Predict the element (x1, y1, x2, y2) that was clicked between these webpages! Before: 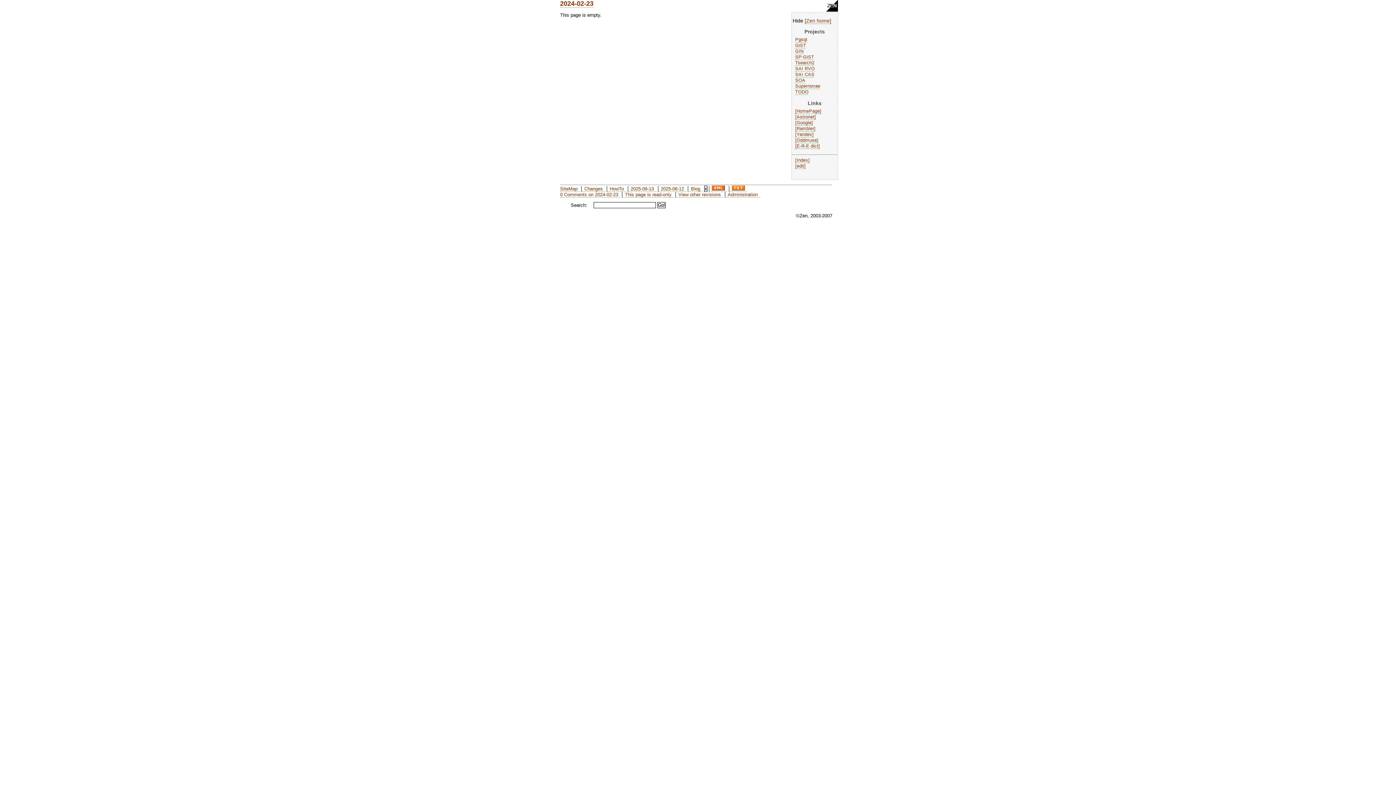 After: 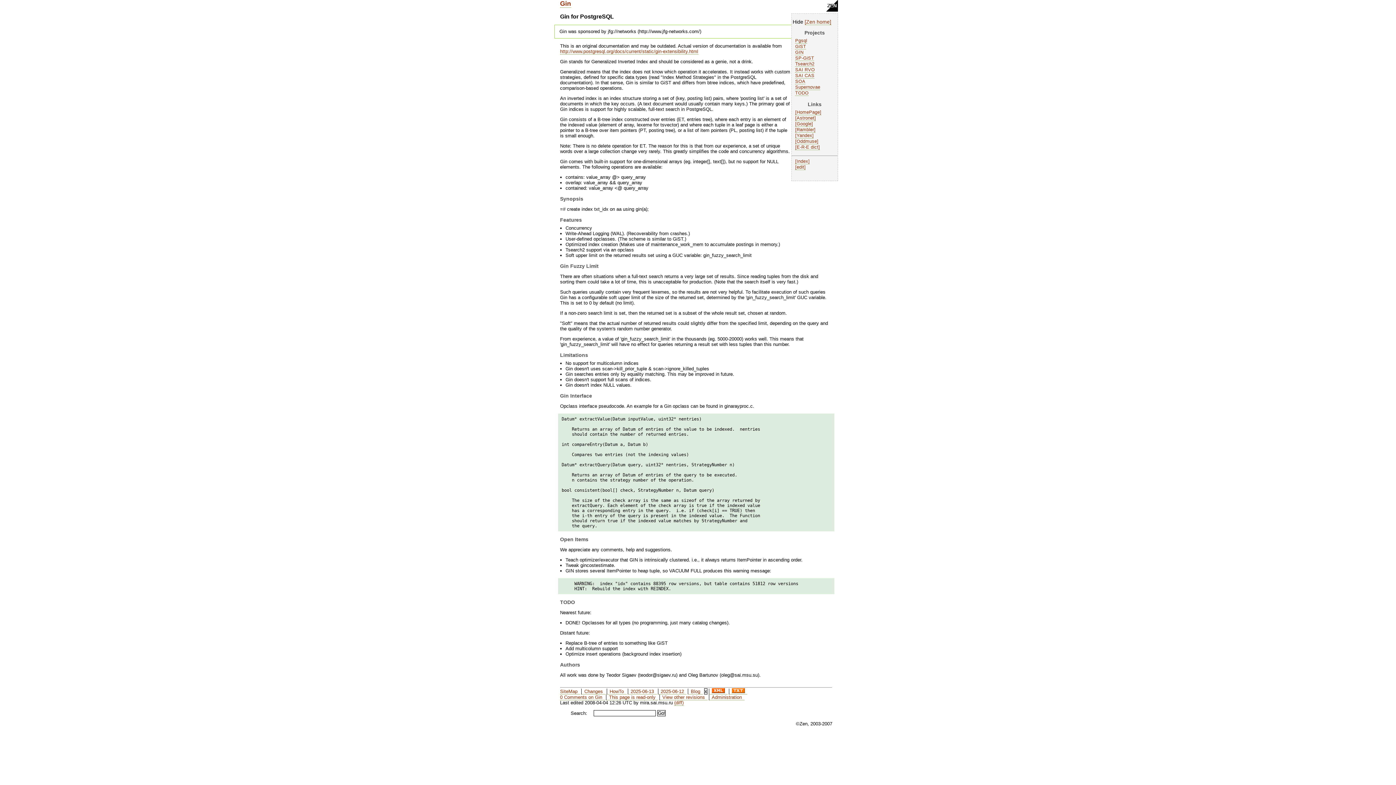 Action: bbox: (795, 48, 803, 54) label: GIN